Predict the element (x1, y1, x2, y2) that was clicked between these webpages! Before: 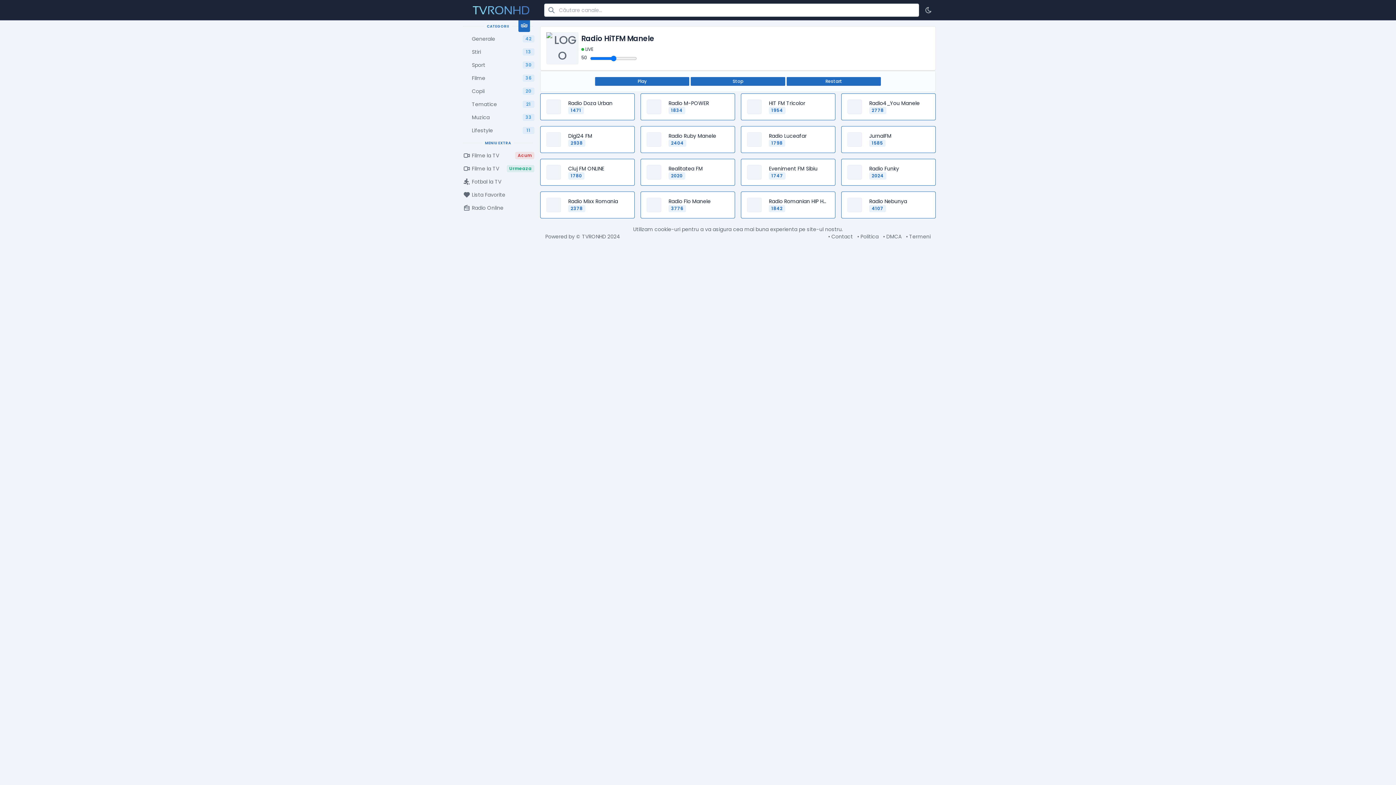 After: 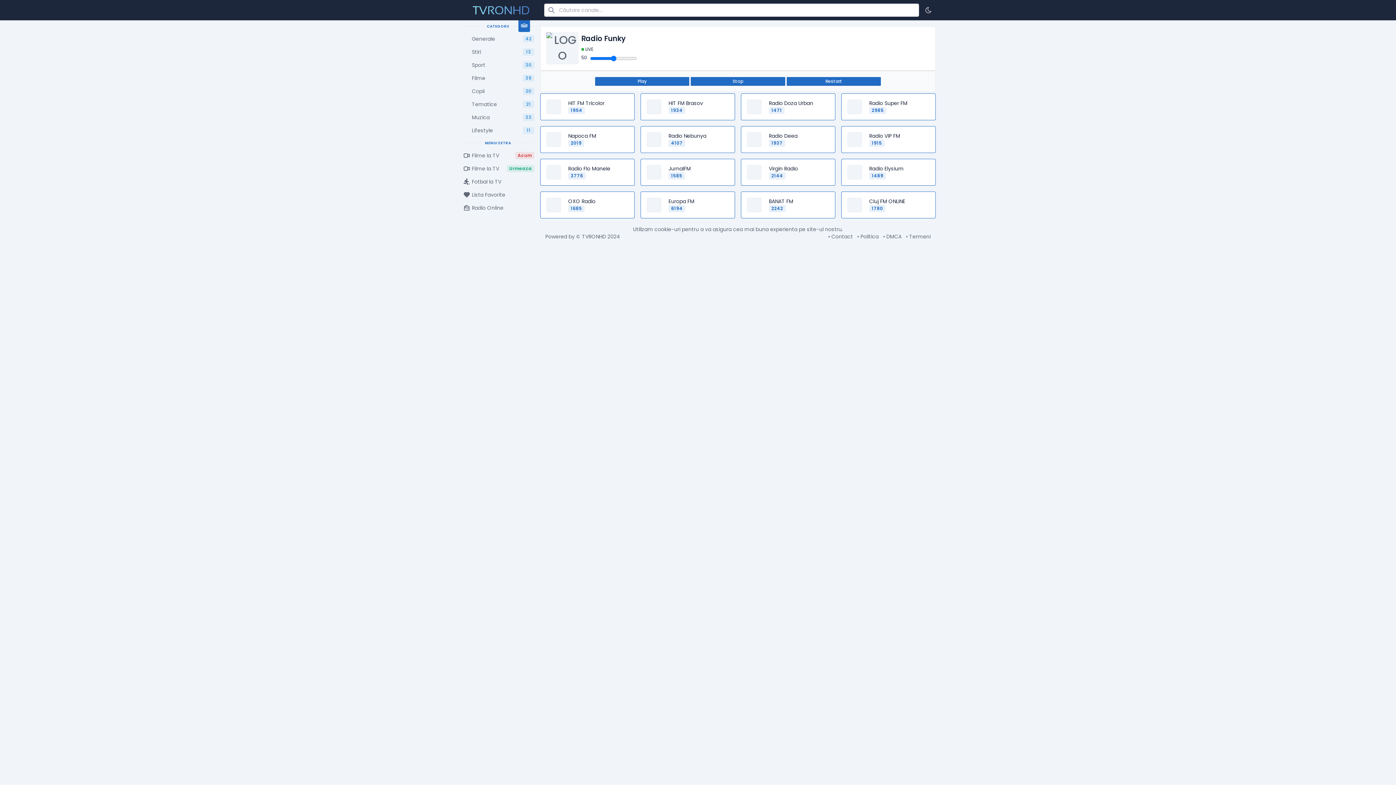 Action: bbox: (841, 158, 936, 185) label: Radio Funky
2024